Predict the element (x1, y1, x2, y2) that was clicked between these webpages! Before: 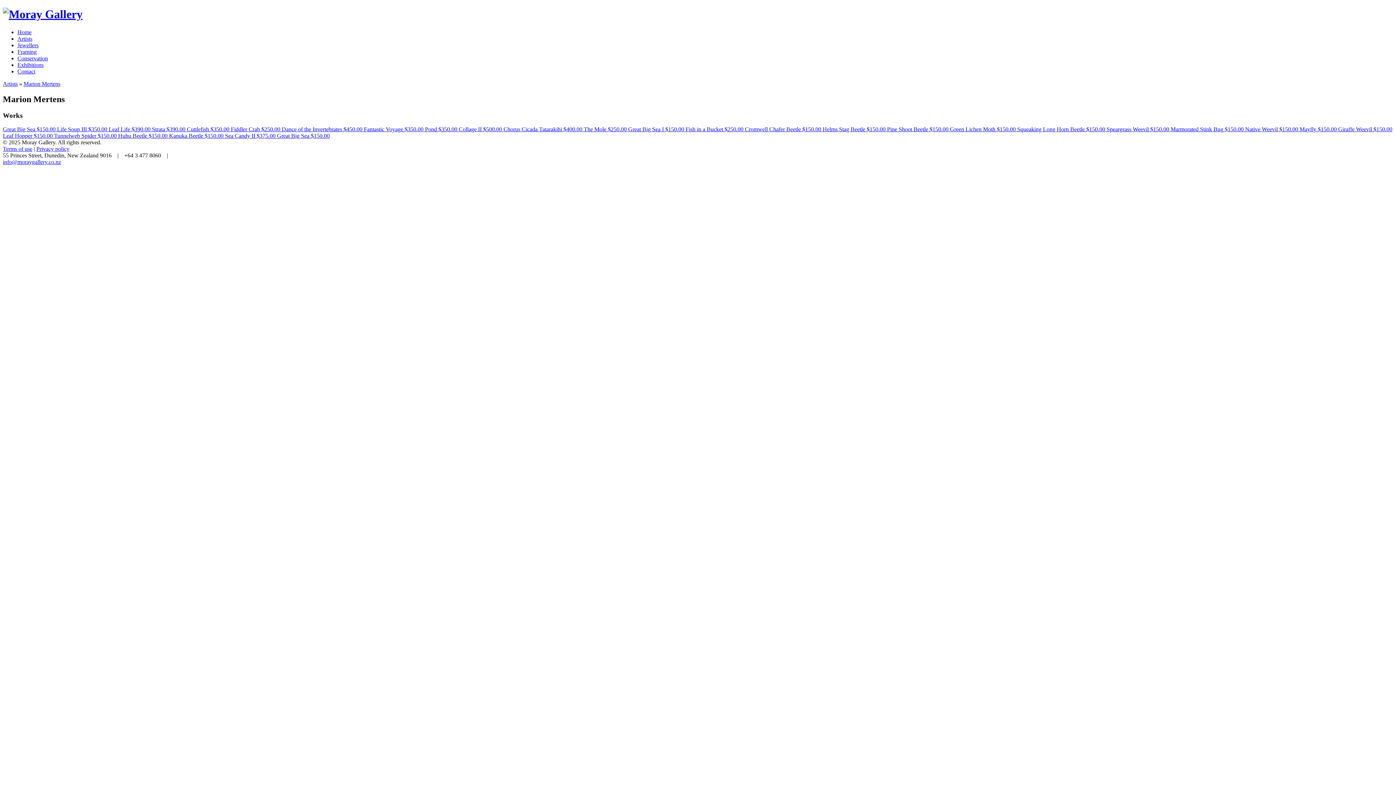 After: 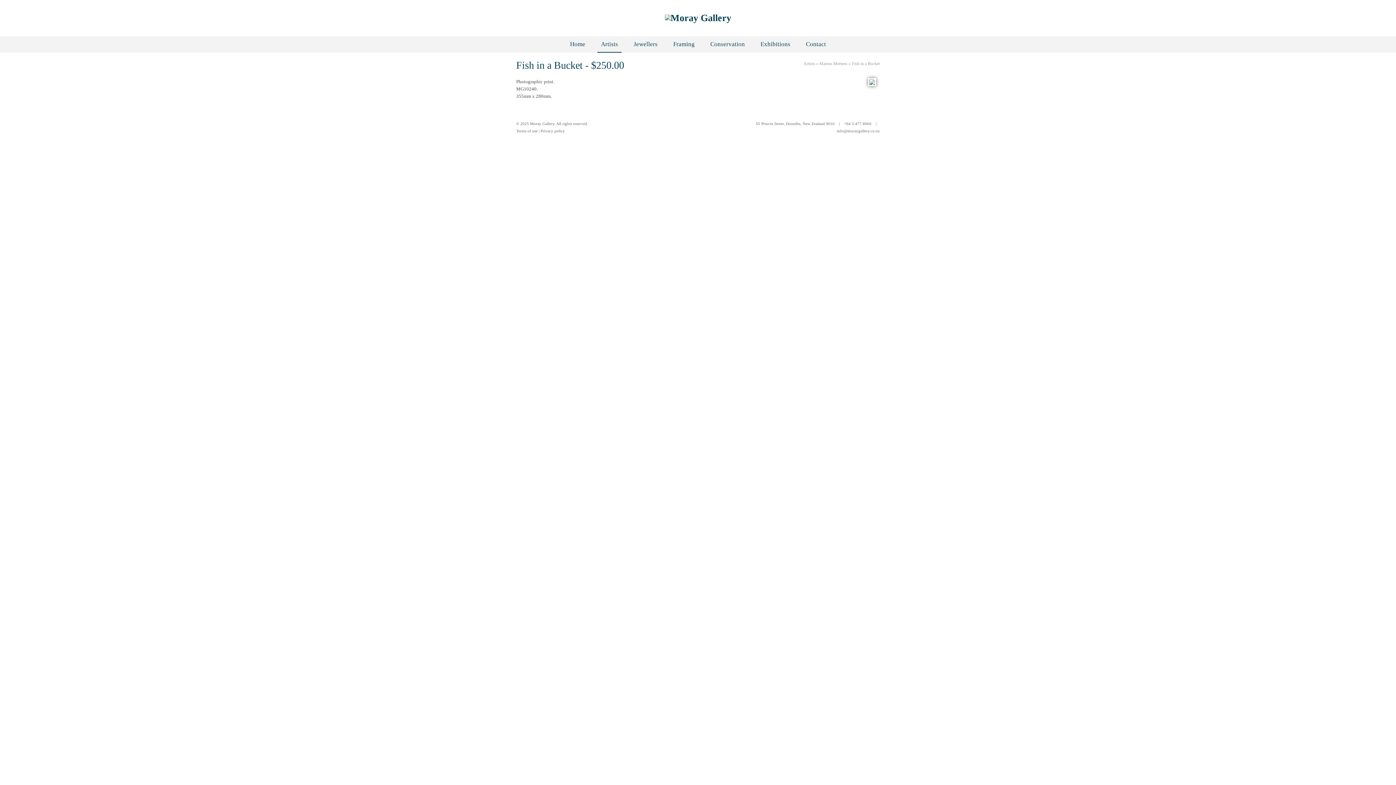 Action: label: Fish in a Bucket $250.00  bbox: (685, 126, 745, 132)